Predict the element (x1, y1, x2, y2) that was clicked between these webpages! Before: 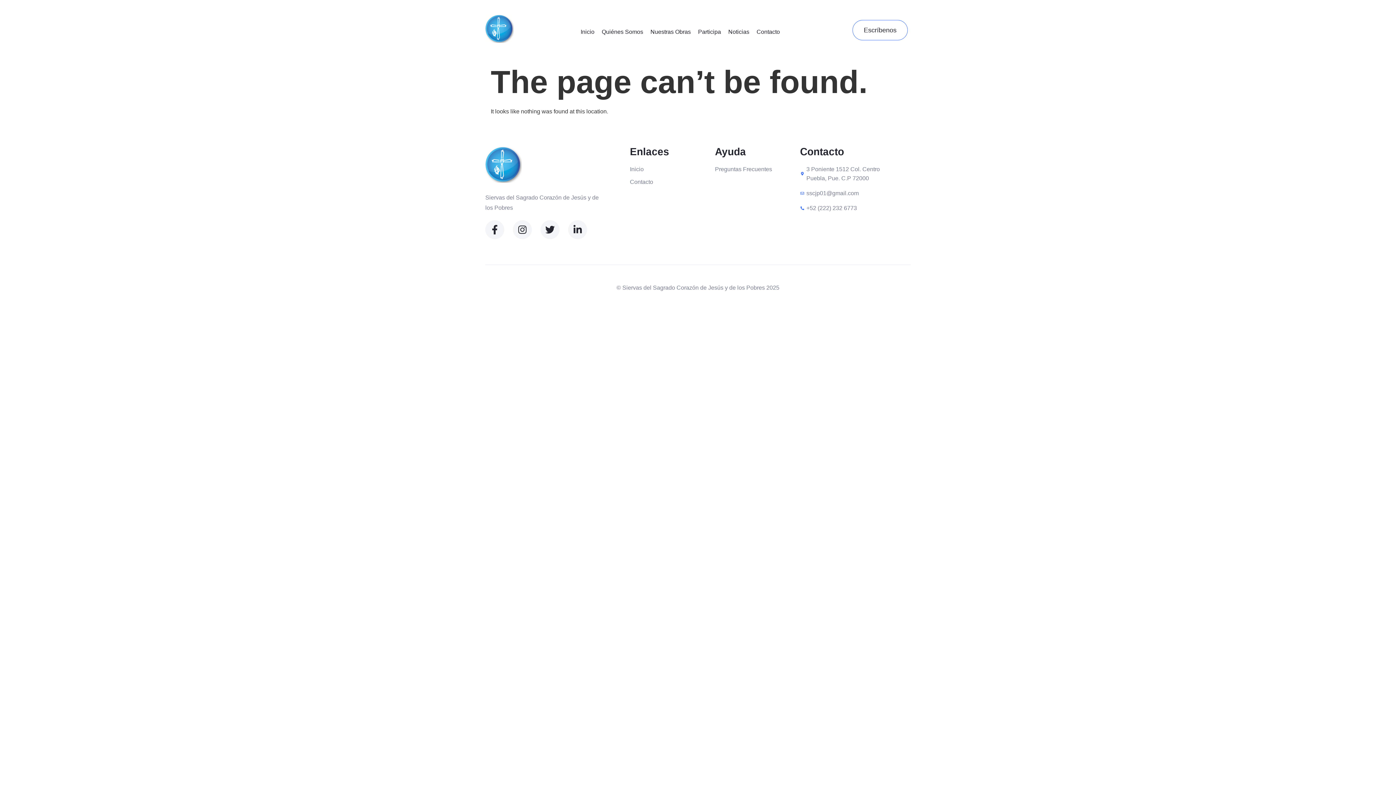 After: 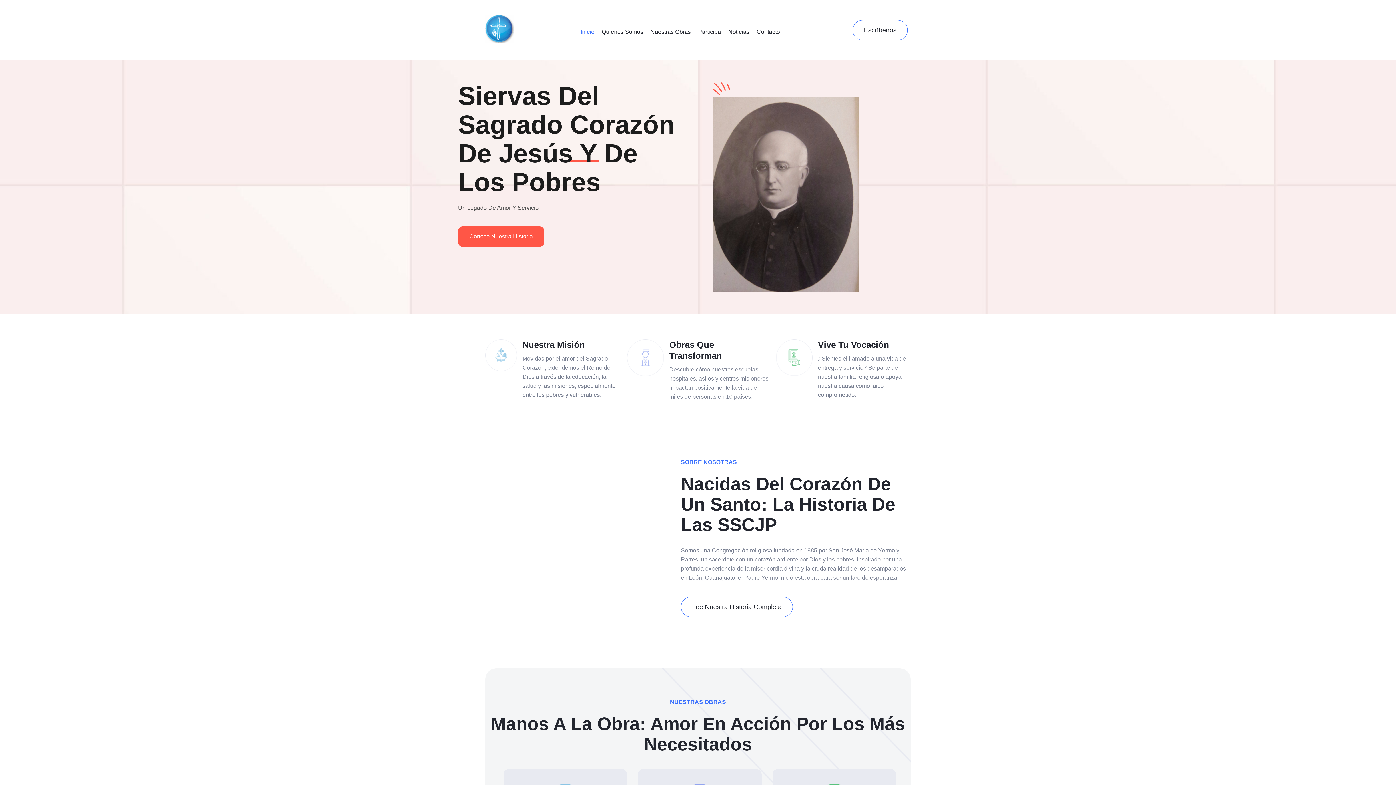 Action: bbox: (485, 177, 521, 184)